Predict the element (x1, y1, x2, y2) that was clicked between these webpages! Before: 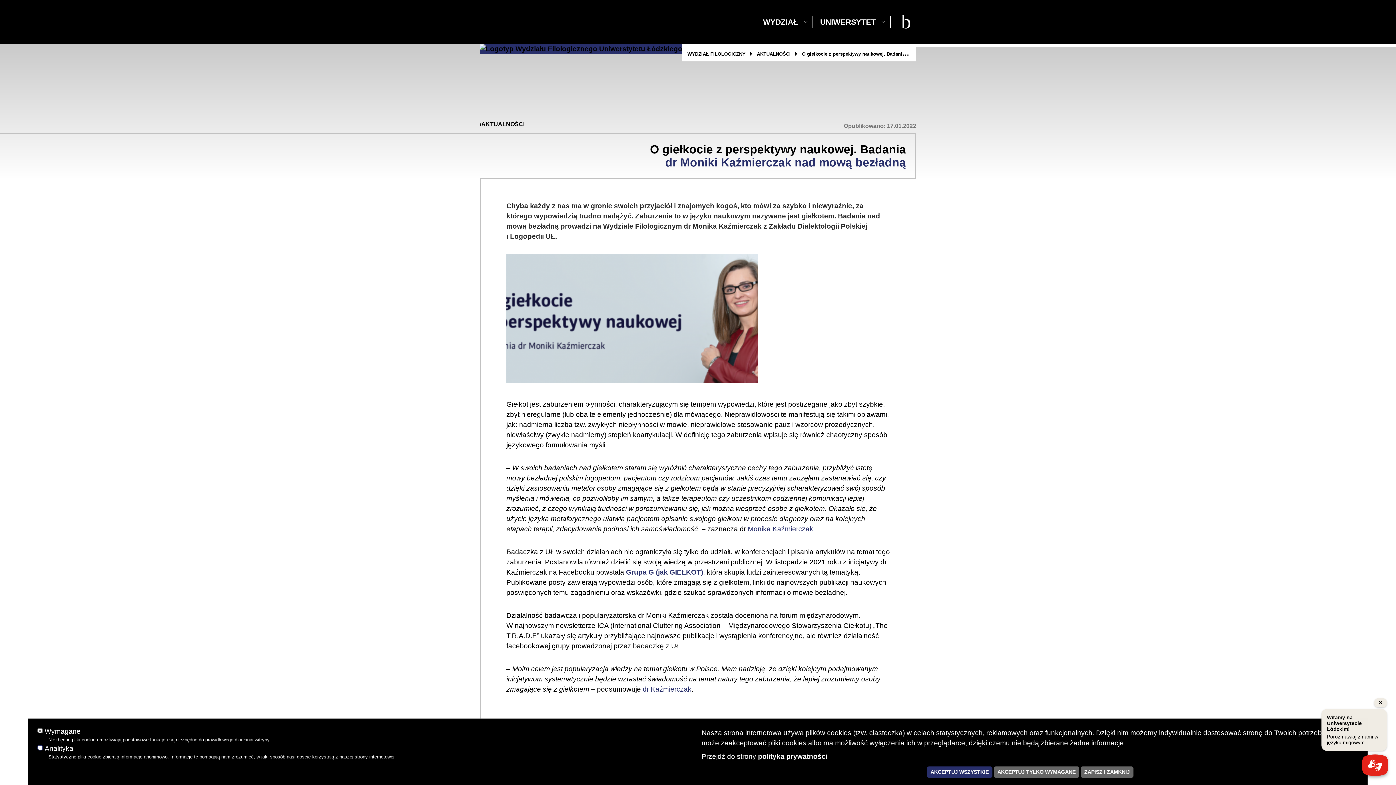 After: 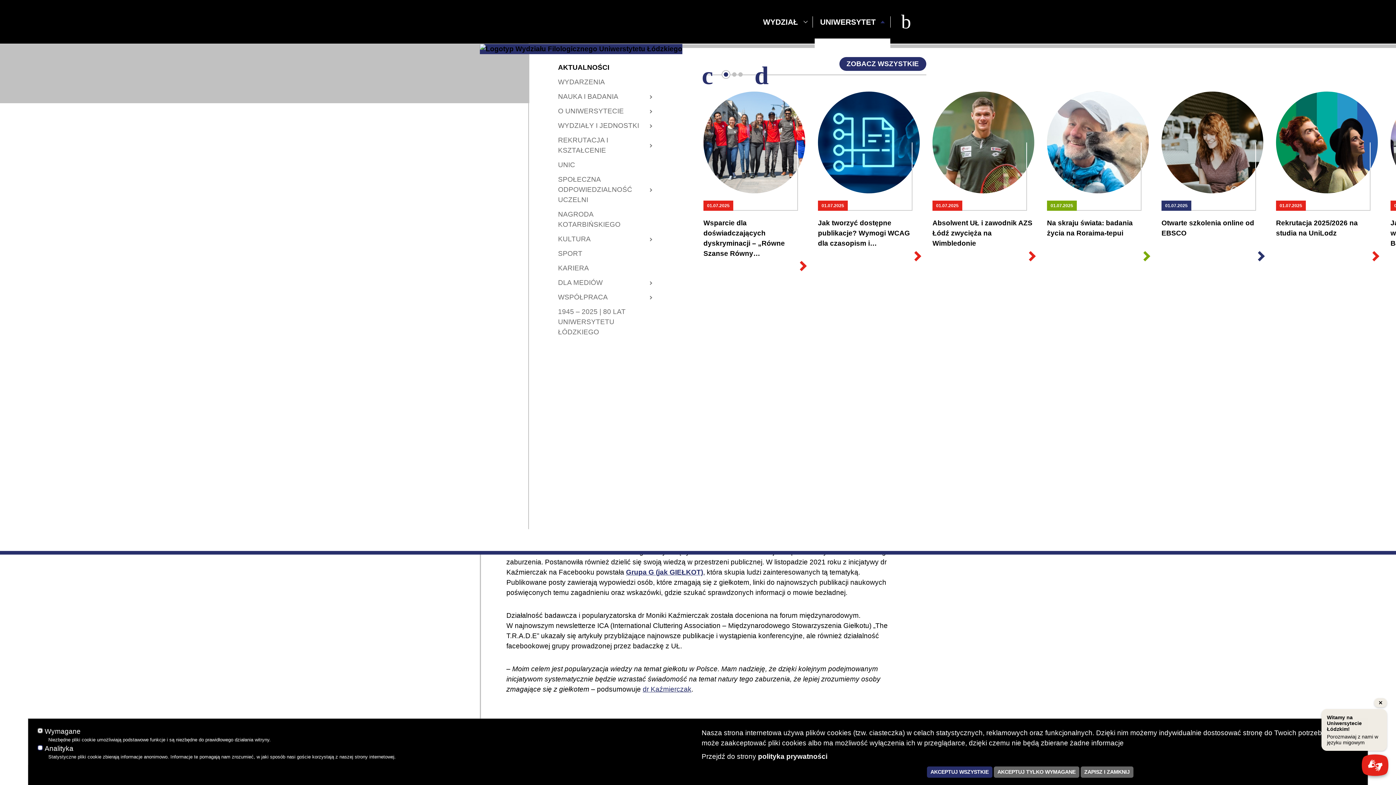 Action: bbox: (814, 16, 890, 27) label: UNIWERSYTET